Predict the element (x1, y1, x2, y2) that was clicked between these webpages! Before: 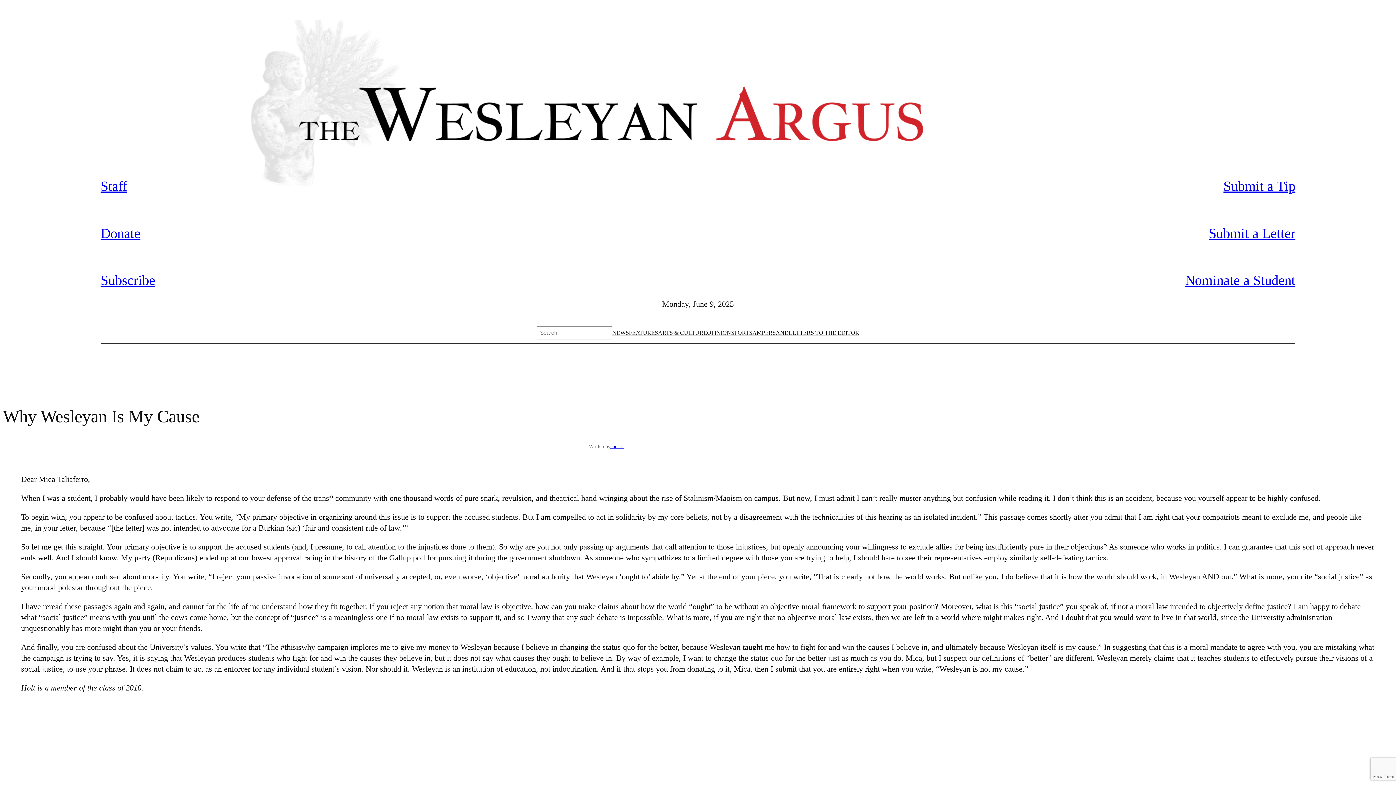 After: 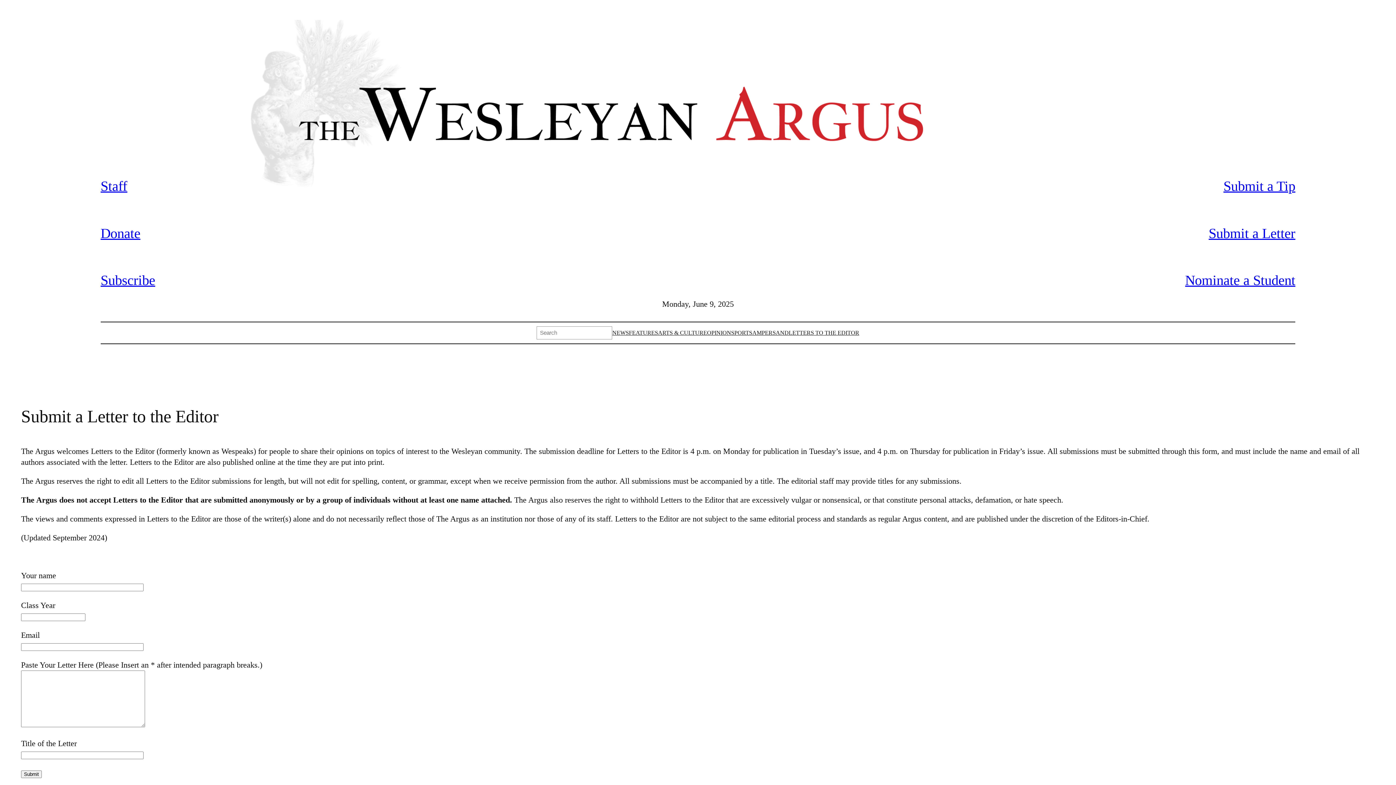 Action: bbox: (1208, 225, 1295, 240) label: Submit a Letter